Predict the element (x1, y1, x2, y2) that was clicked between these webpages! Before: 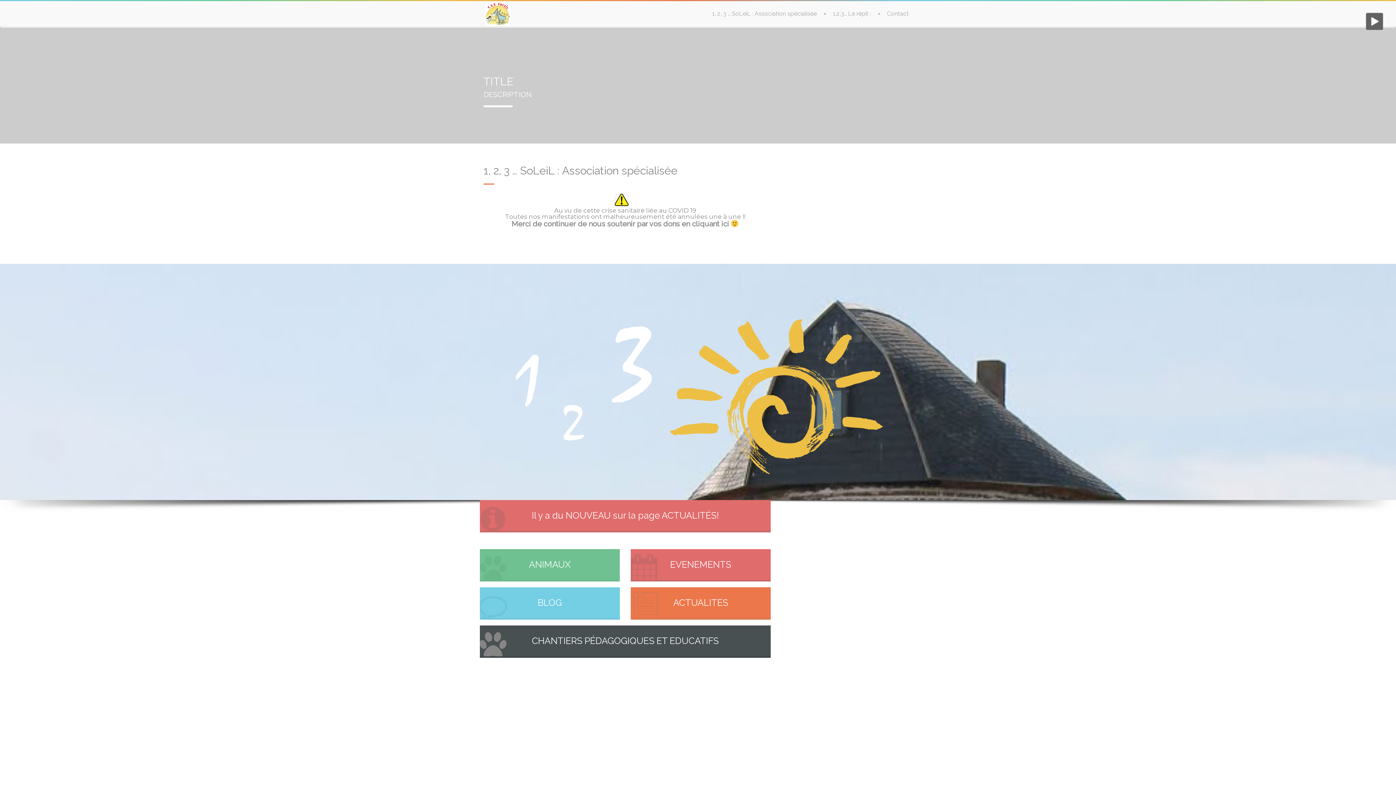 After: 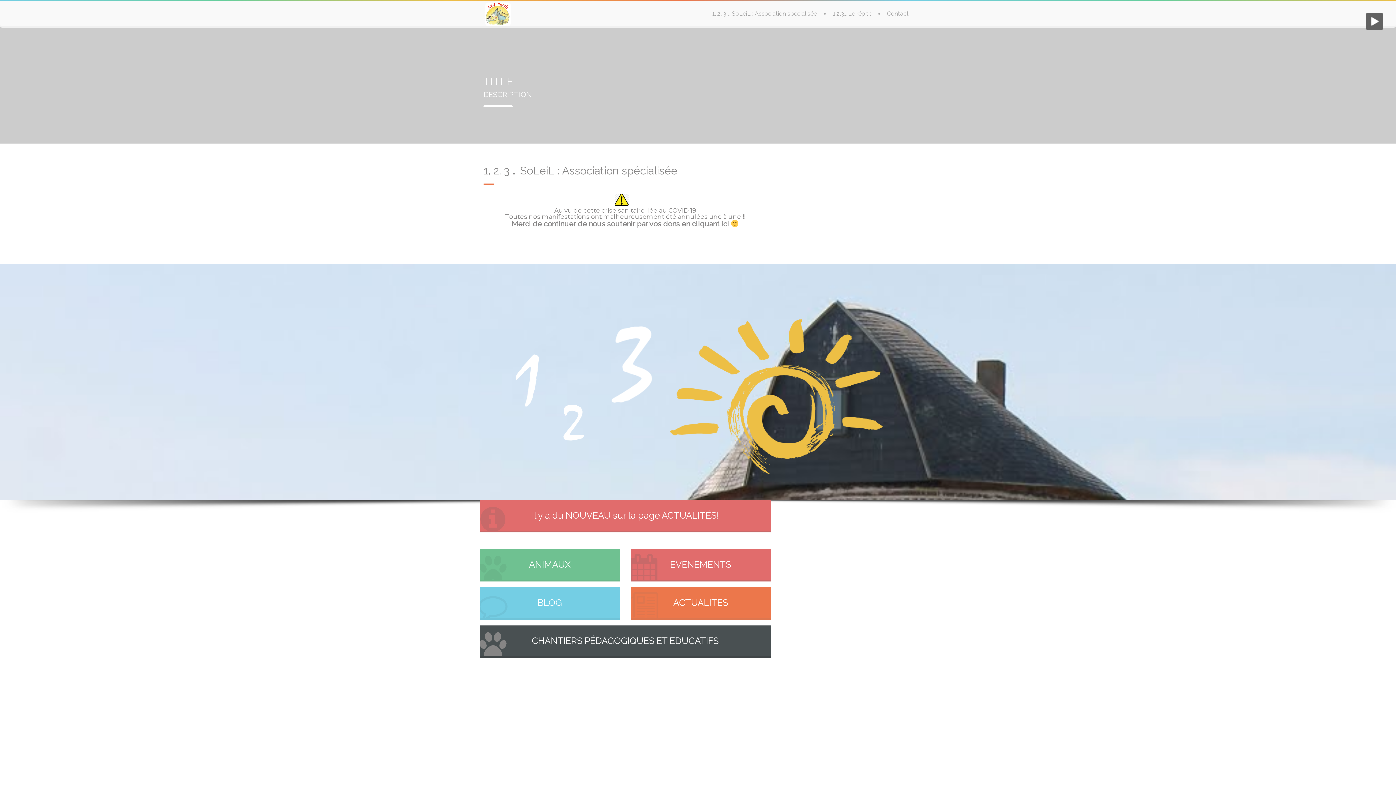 Action: label: ANIMAUX bbox: (529, 559, 570, 570)